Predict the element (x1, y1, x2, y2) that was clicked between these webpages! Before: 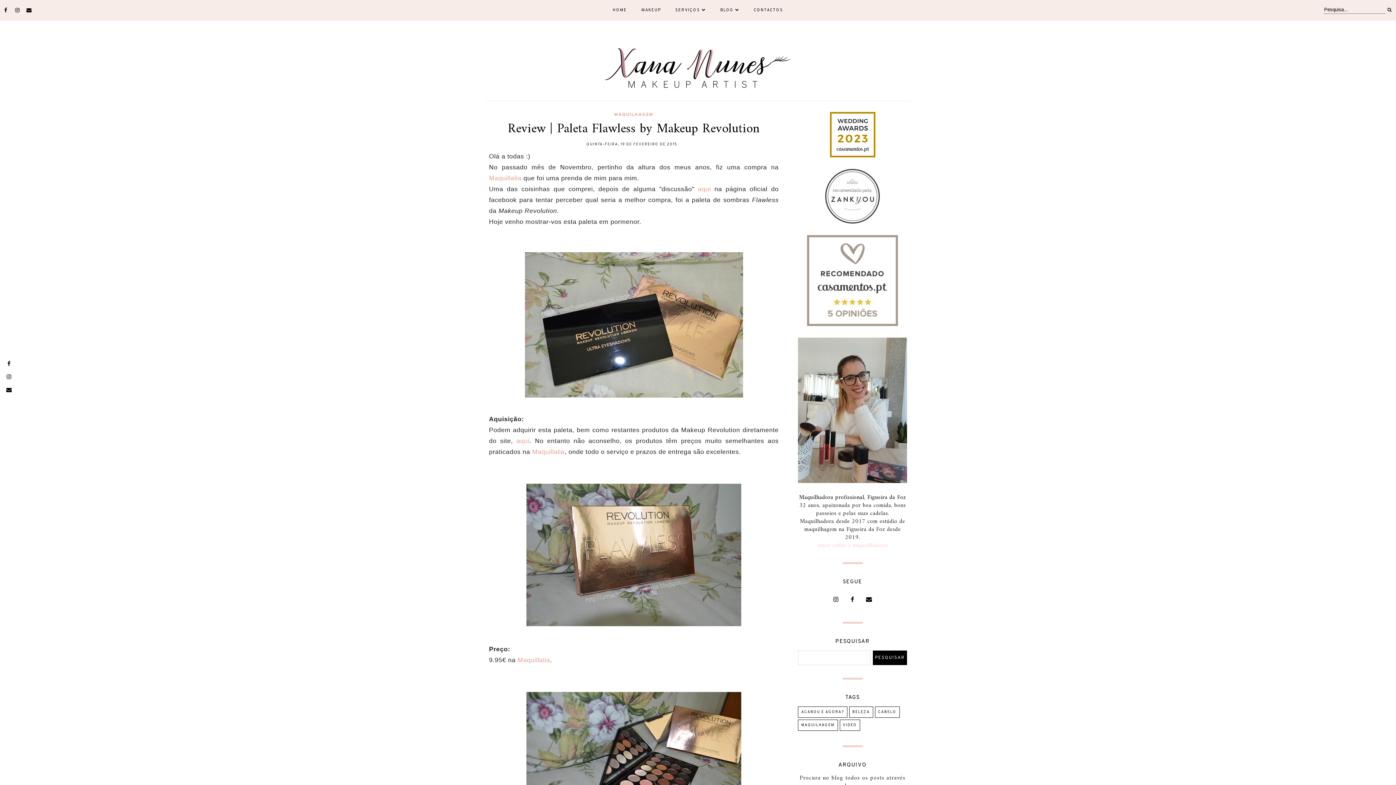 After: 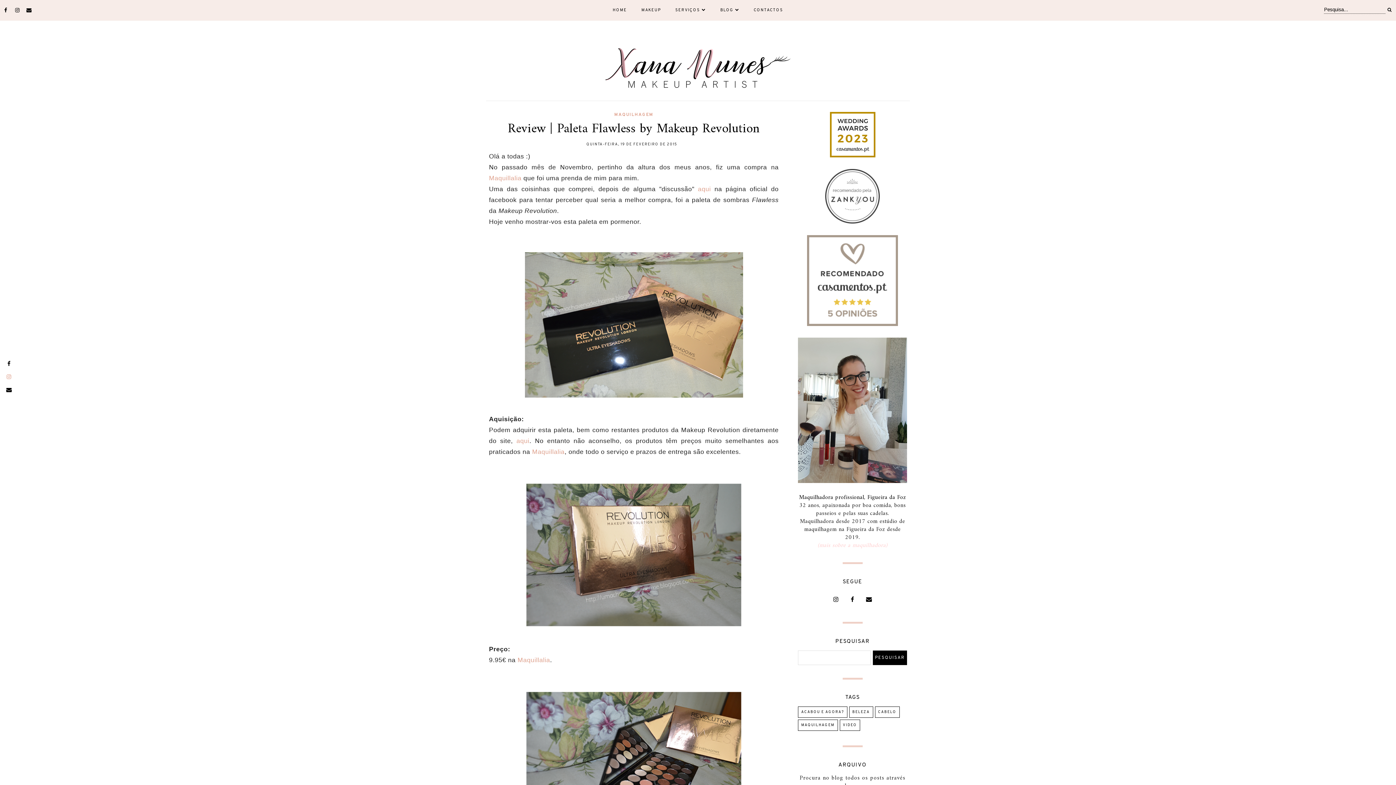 Action: bbox: (2, 370, 15, 383)